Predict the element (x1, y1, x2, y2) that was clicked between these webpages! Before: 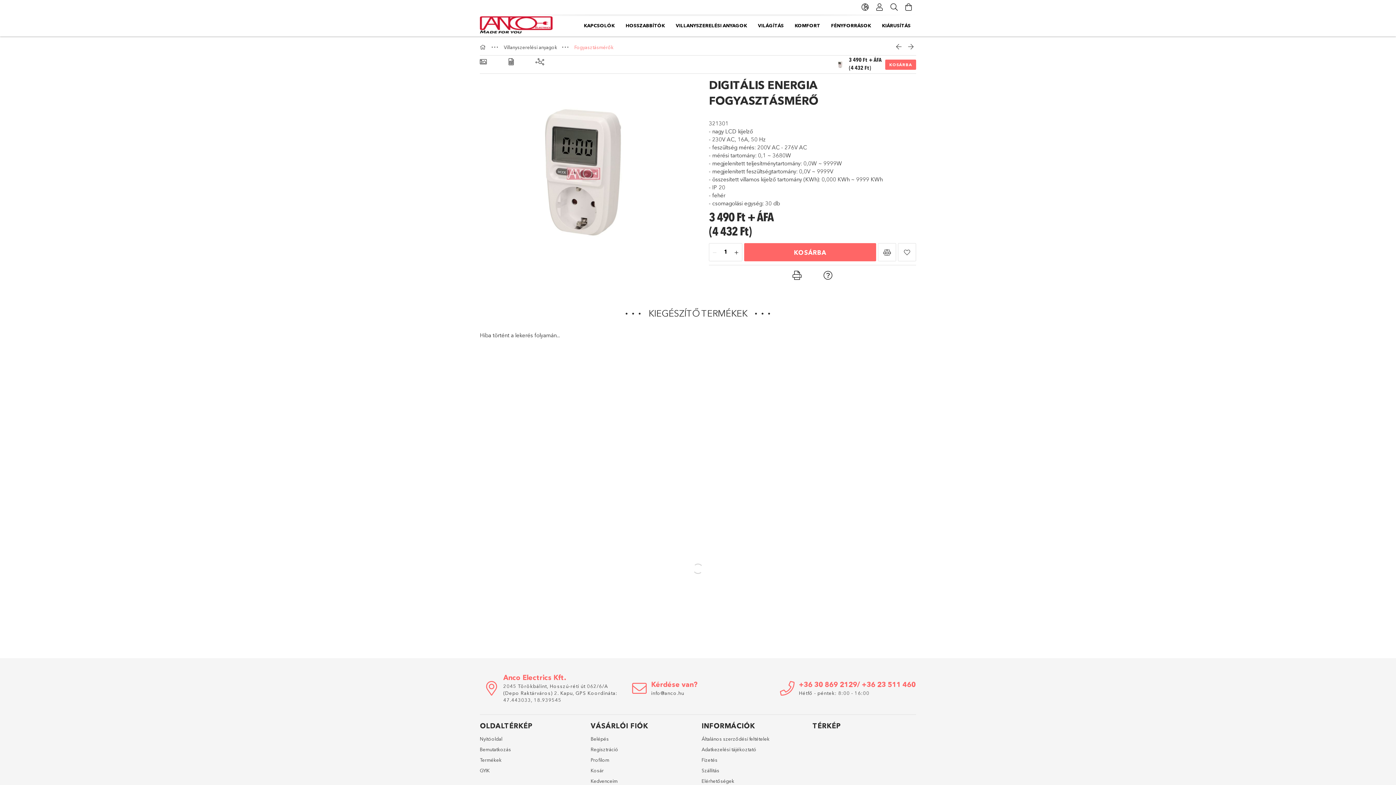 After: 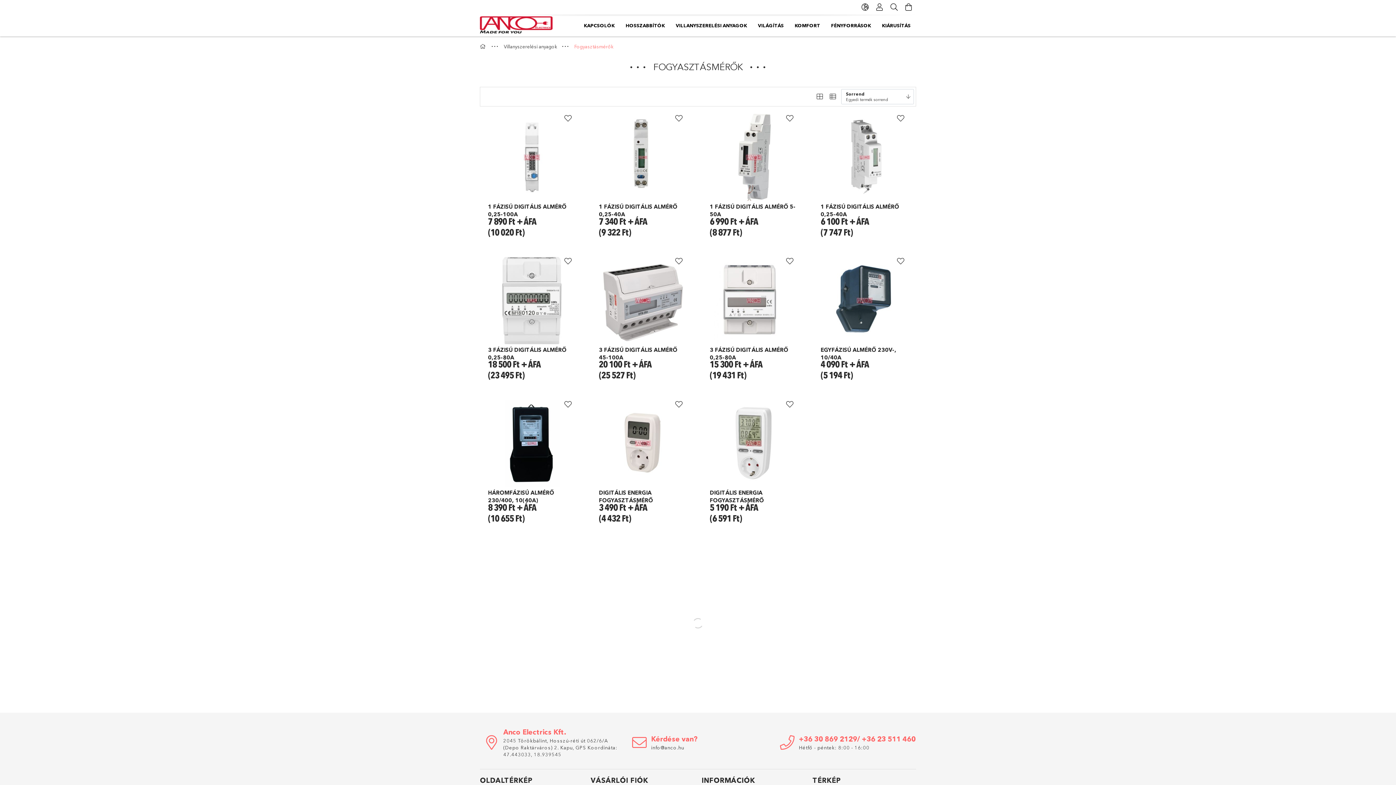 Action: bbox: (574, 44, 613, 50) label: Fogyasztásmérők